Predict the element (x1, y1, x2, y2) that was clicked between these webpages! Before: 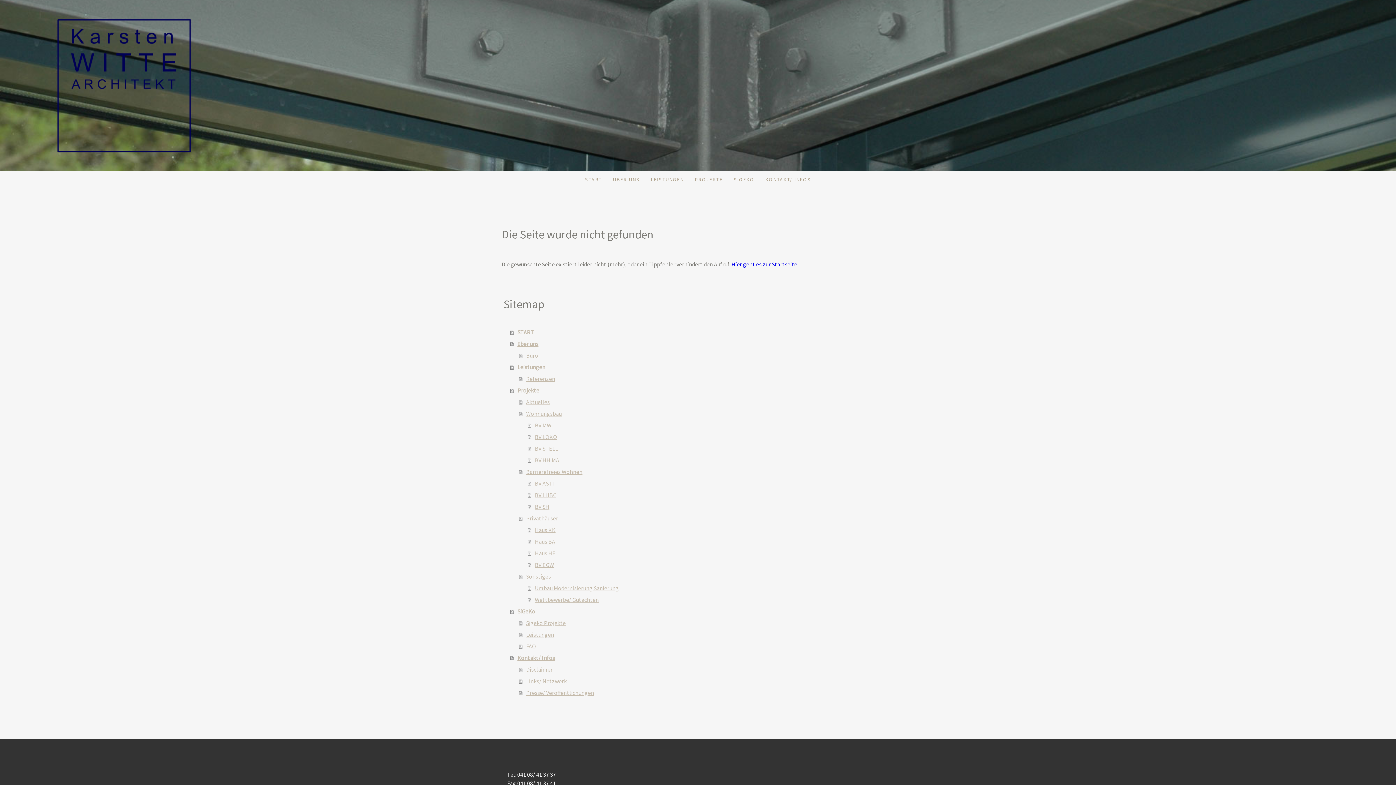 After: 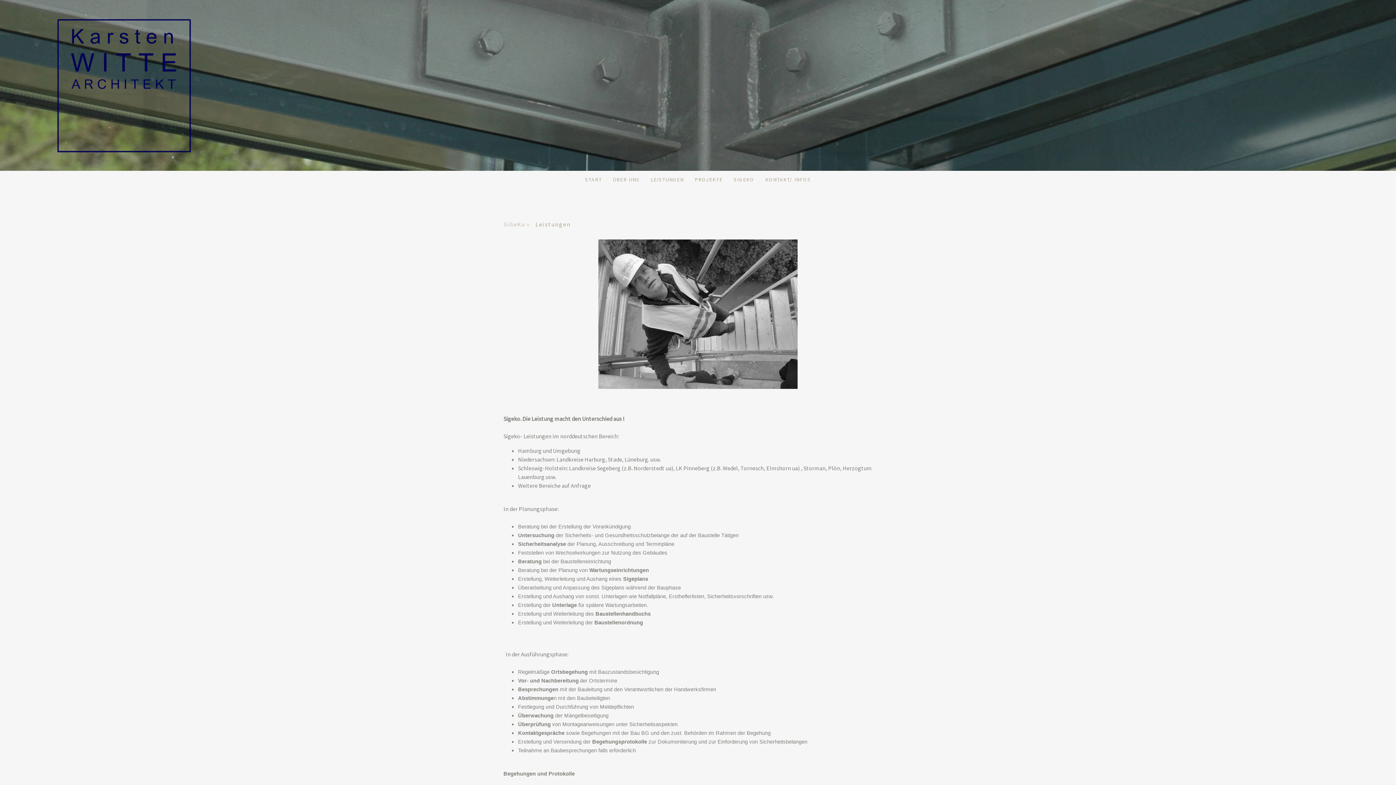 Action: label: Leistungen bbox: (519, 629, 894, 640)